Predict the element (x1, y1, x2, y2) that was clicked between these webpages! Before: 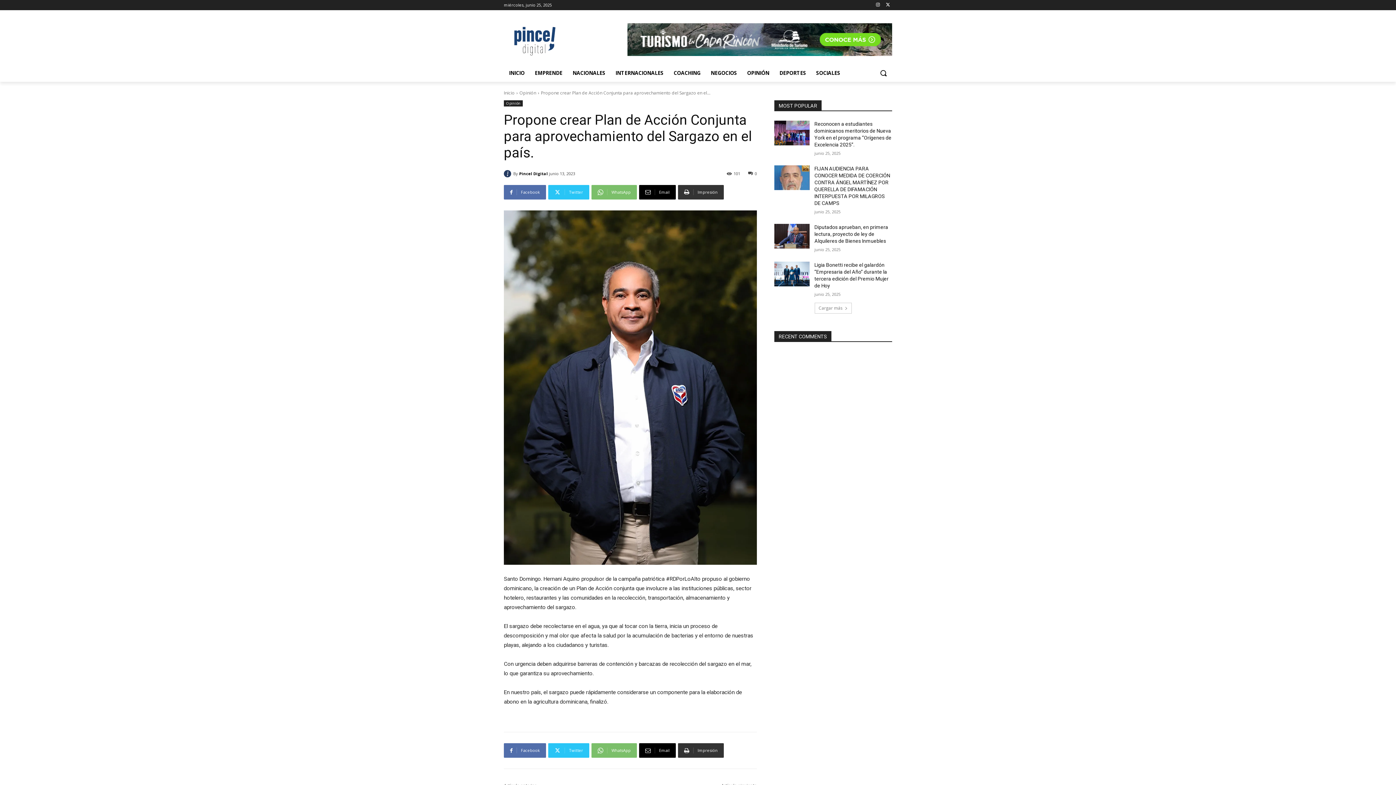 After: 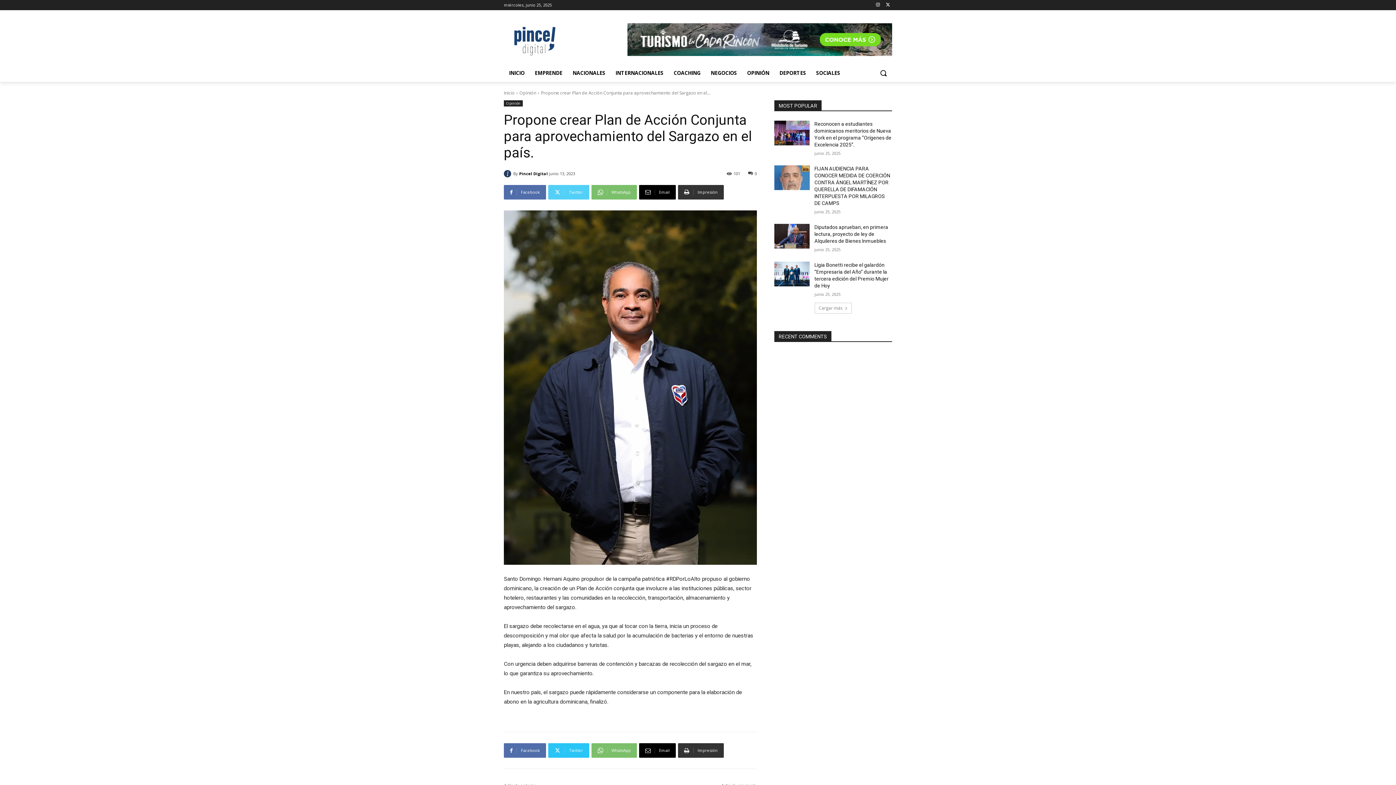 Action: bbox: (548, 185, 589, 199) label: Twitter